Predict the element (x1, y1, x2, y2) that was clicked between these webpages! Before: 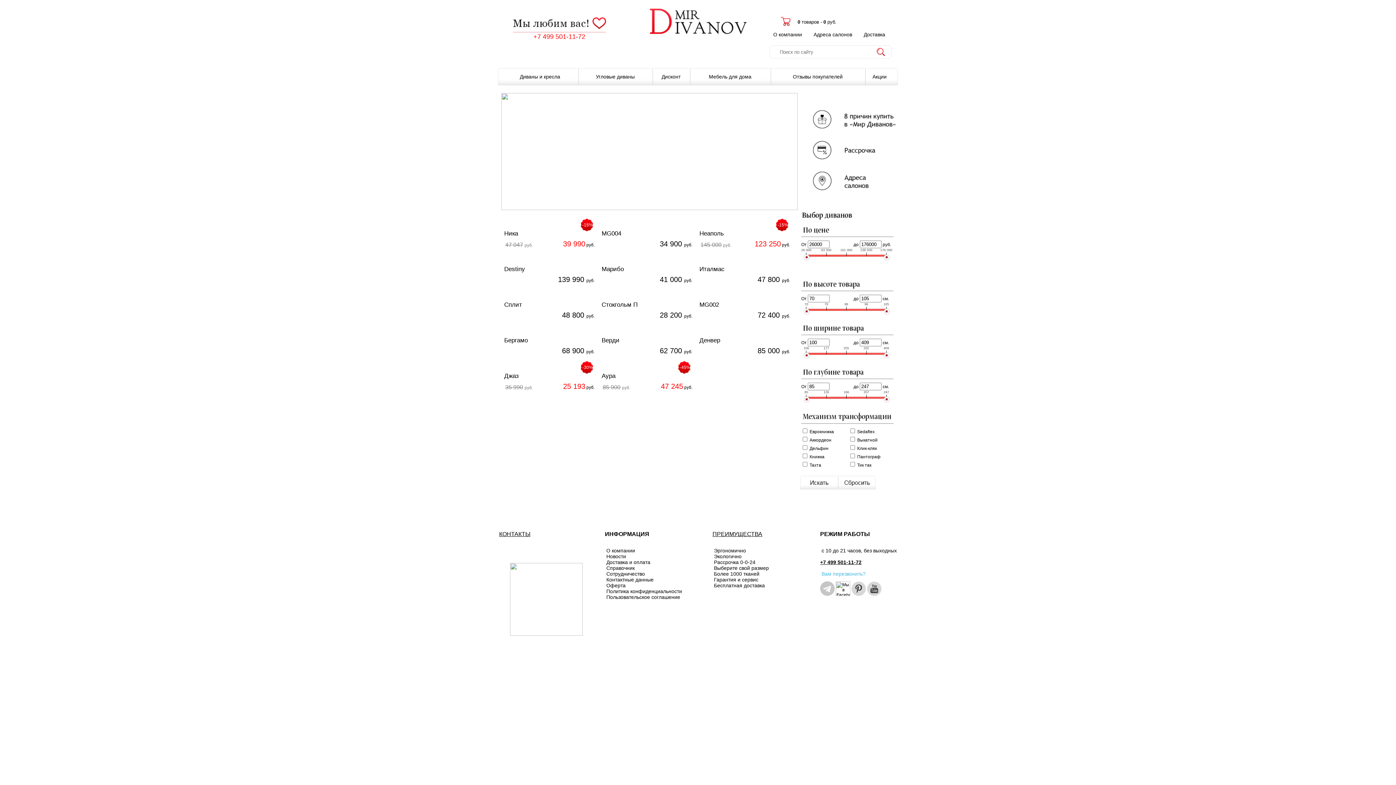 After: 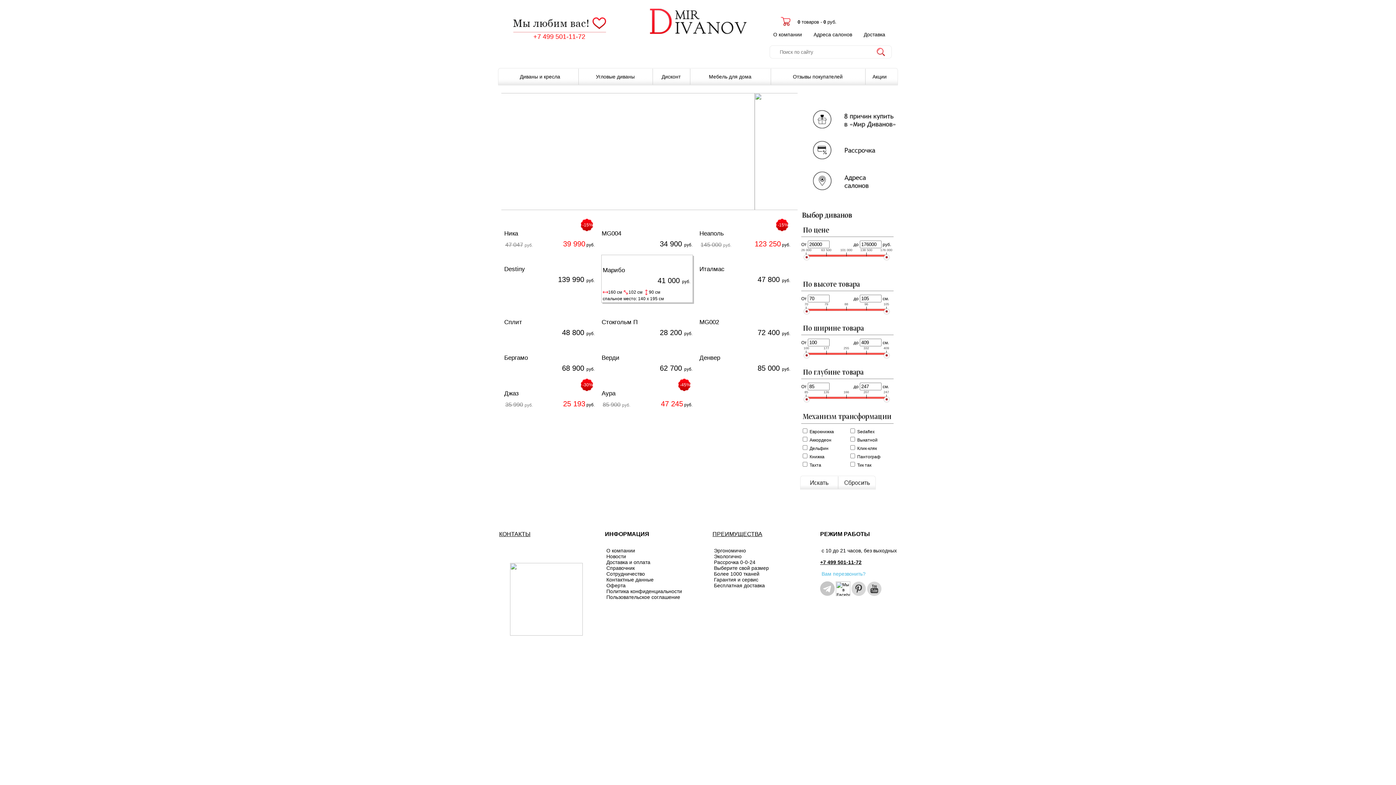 Action: bbox: (601, 265, 624, 272) label: Марибо